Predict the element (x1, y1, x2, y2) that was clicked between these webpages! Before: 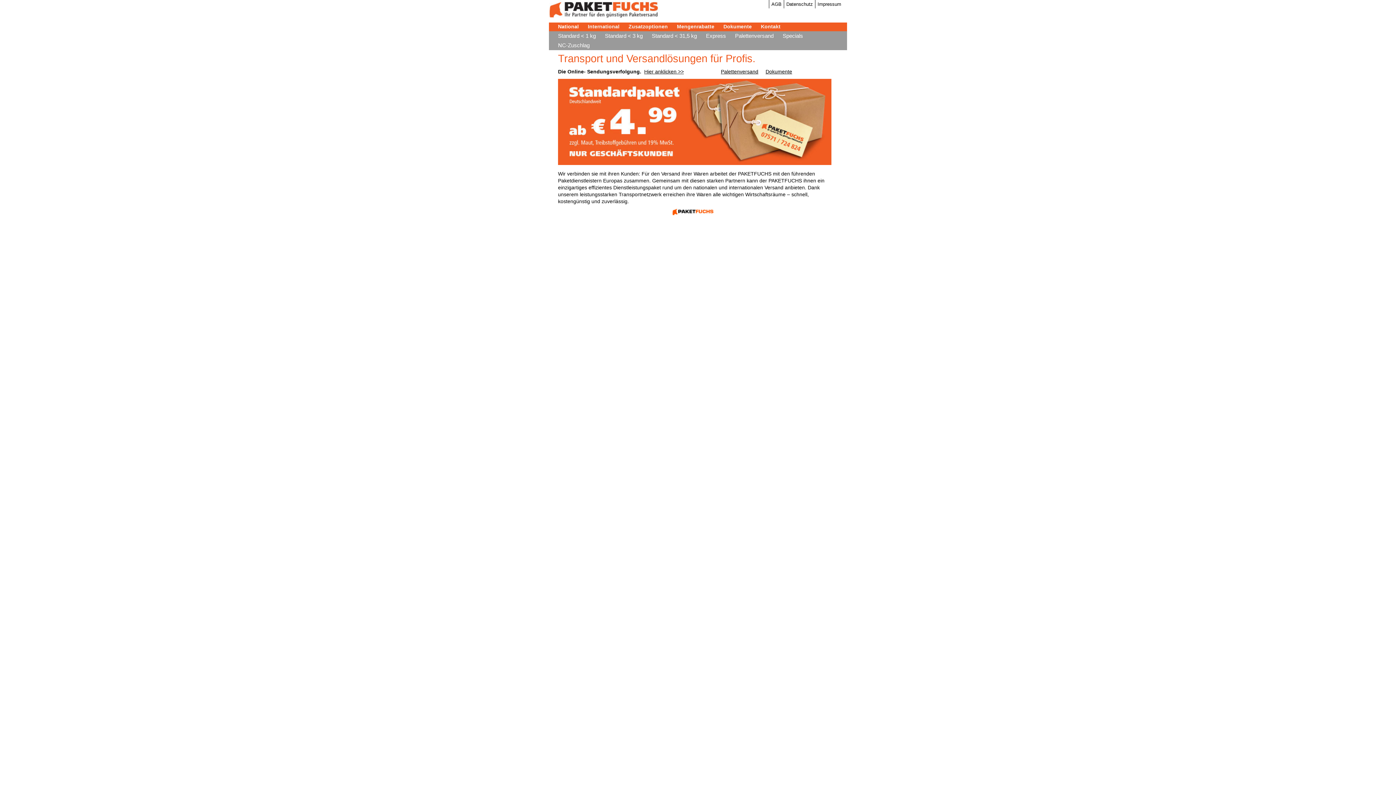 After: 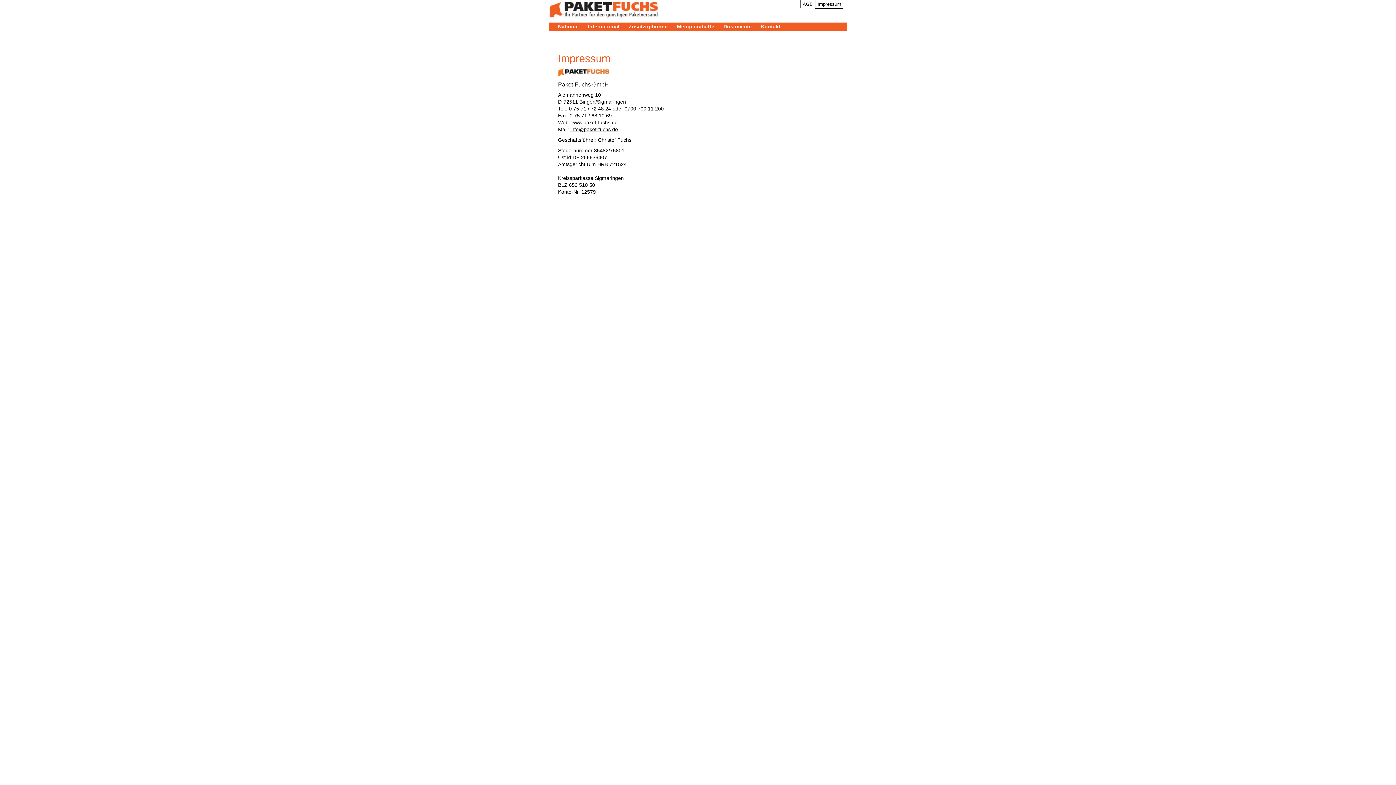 Action: bbox: (815, 0, 843, 8) label: Impressum